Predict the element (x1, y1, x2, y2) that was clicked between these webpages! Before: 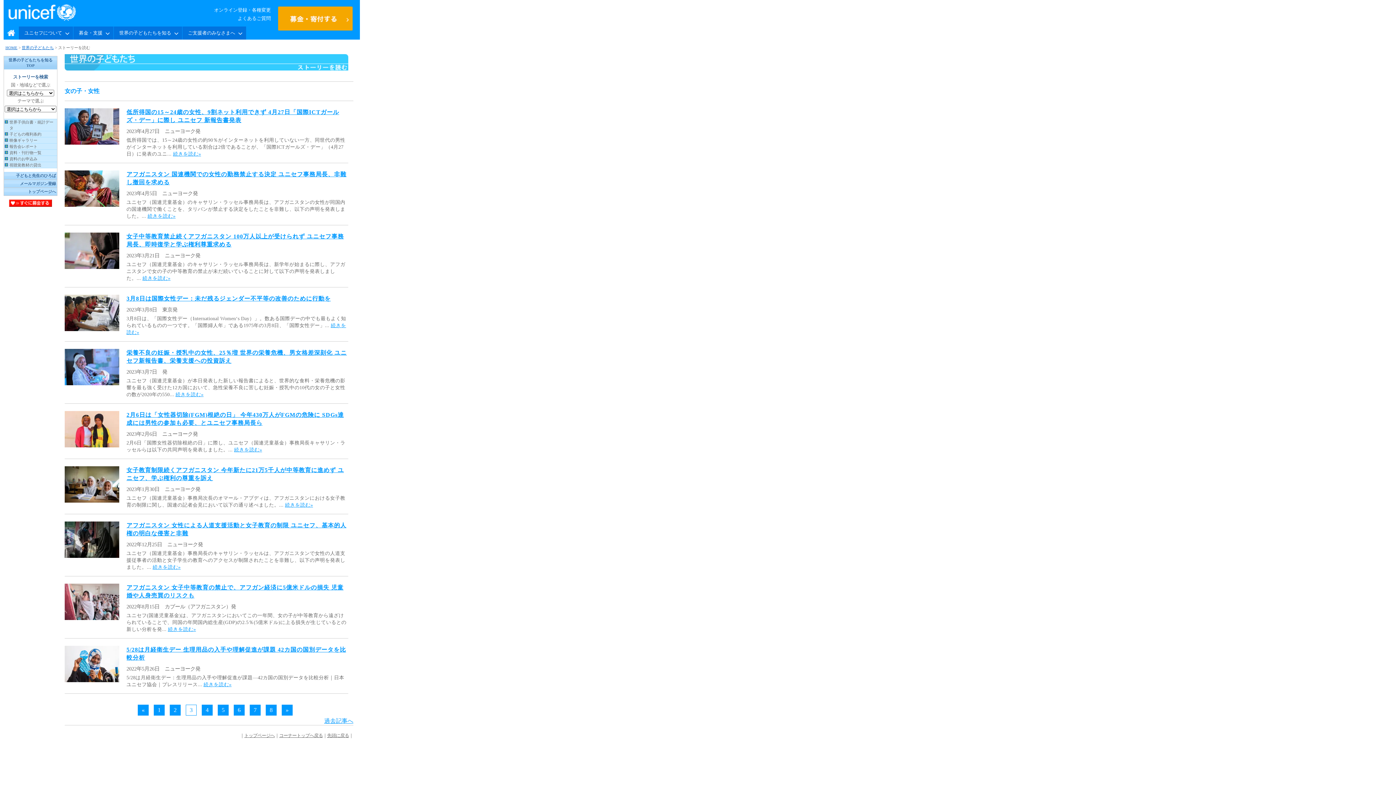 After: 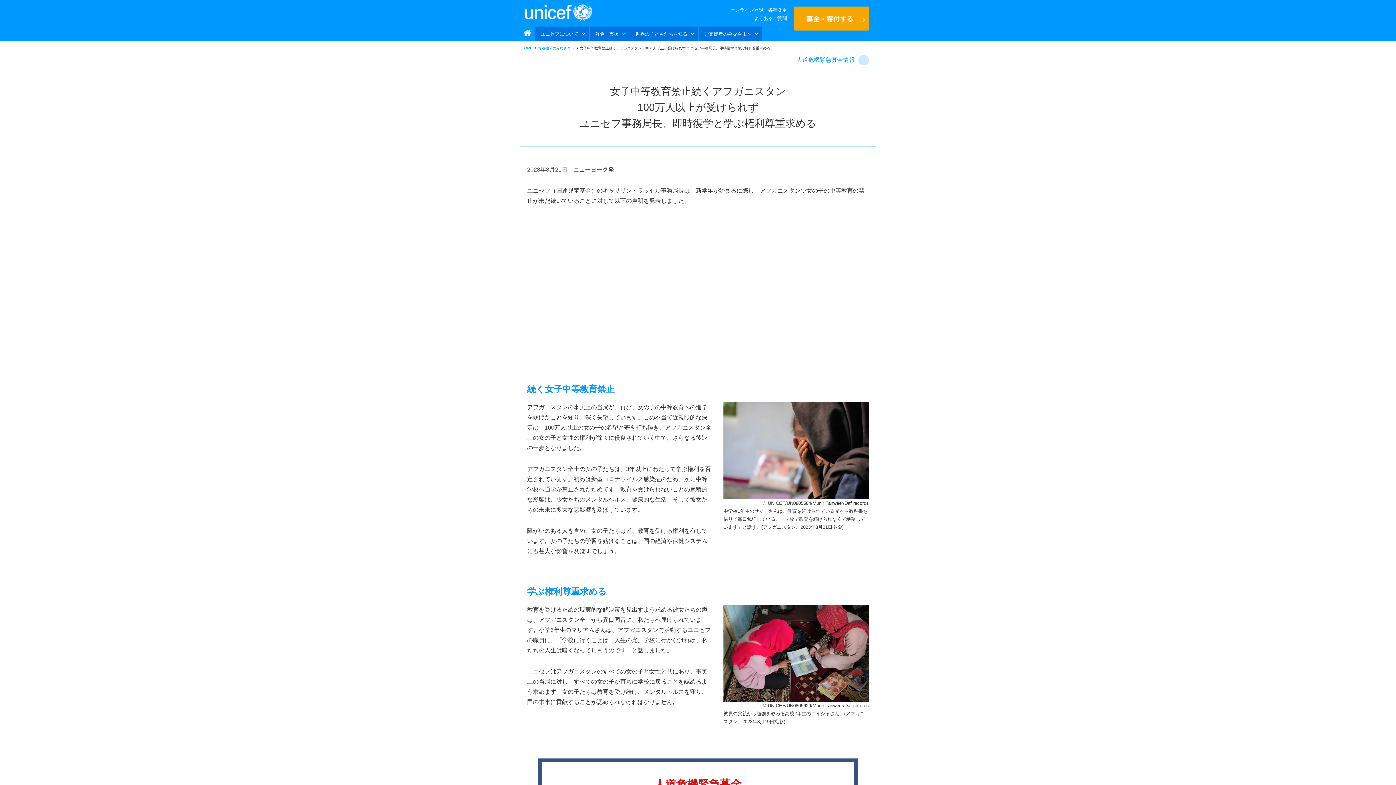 Action: bbox: (142, 275, 170, 281) label: 続きを読む»